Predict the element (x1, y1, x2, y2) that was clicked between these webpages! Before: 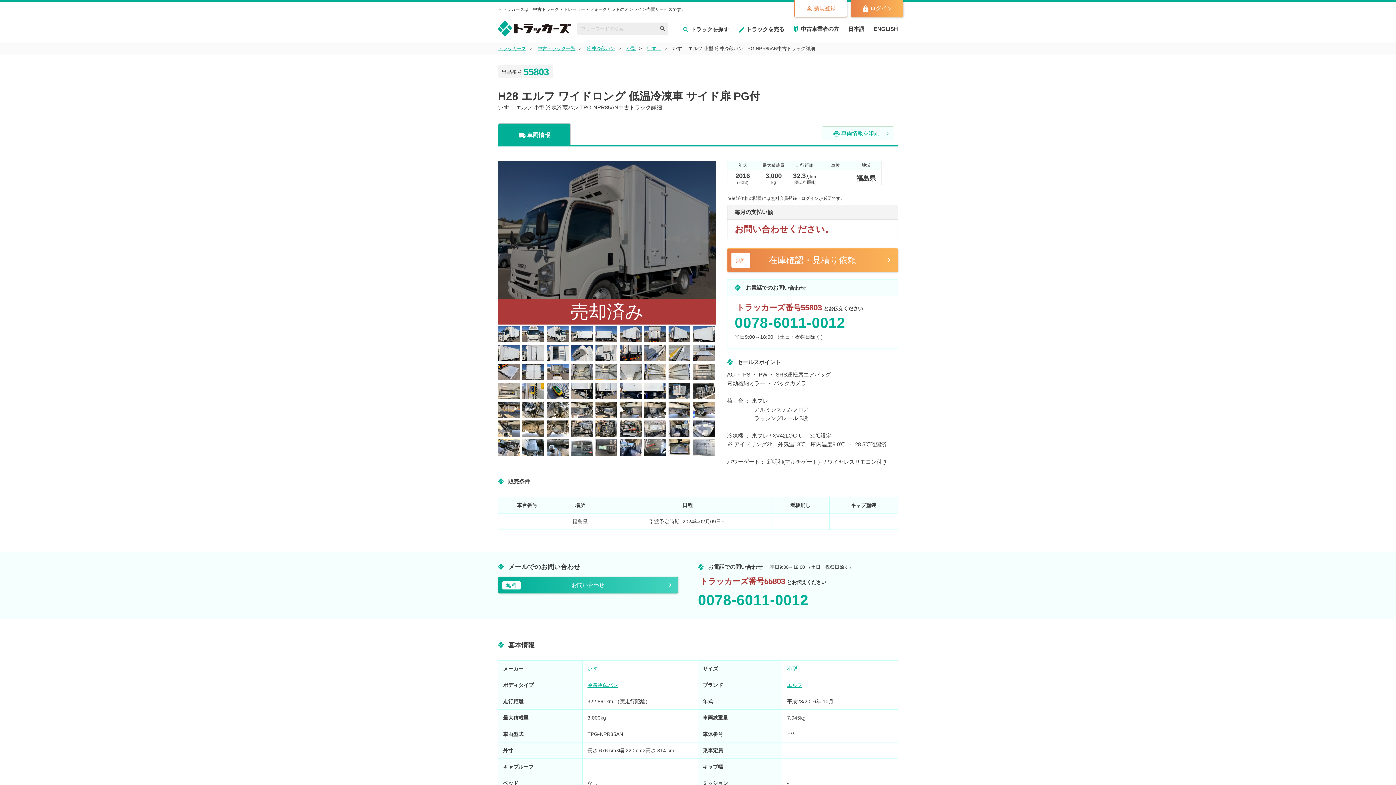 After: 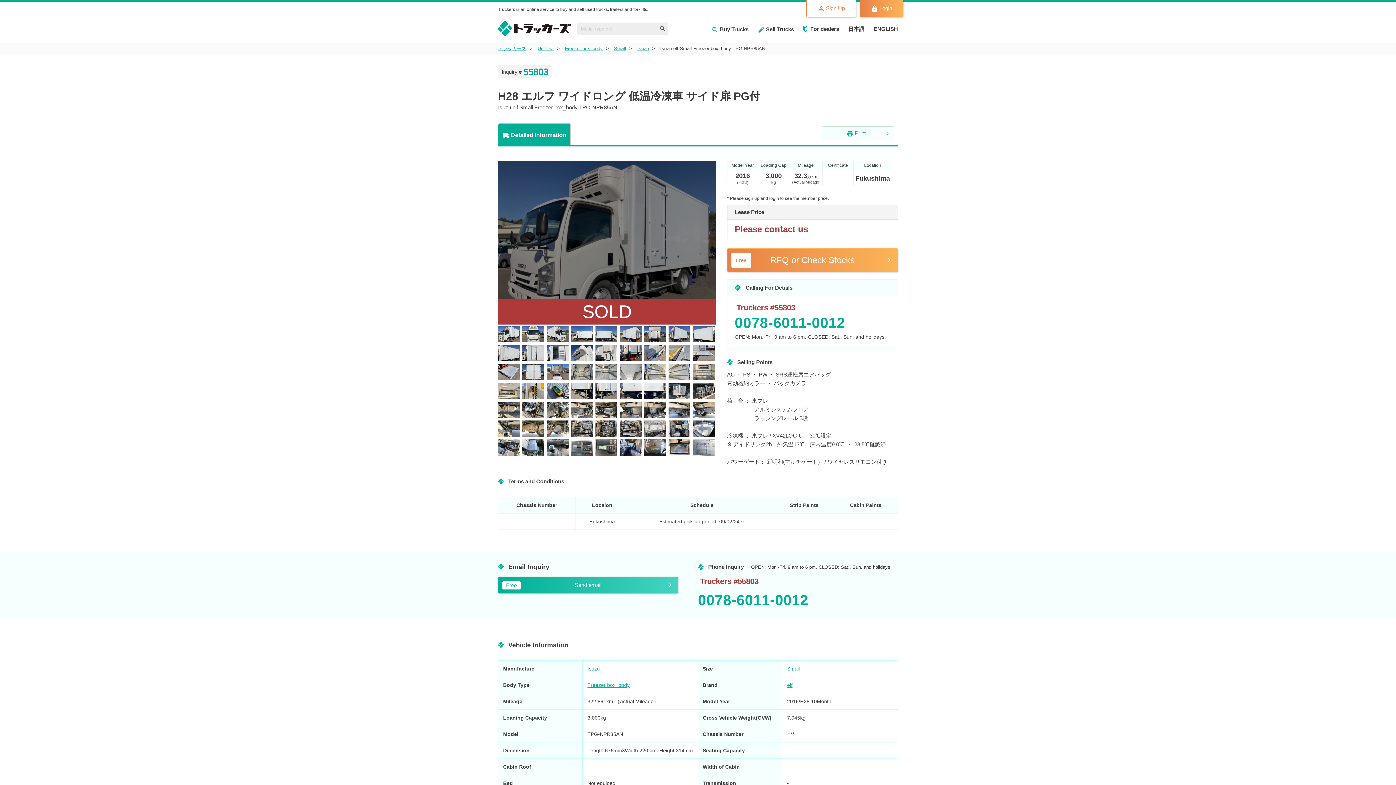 Action: bbox: (873, 25, 898, 32) label: ENGLISH